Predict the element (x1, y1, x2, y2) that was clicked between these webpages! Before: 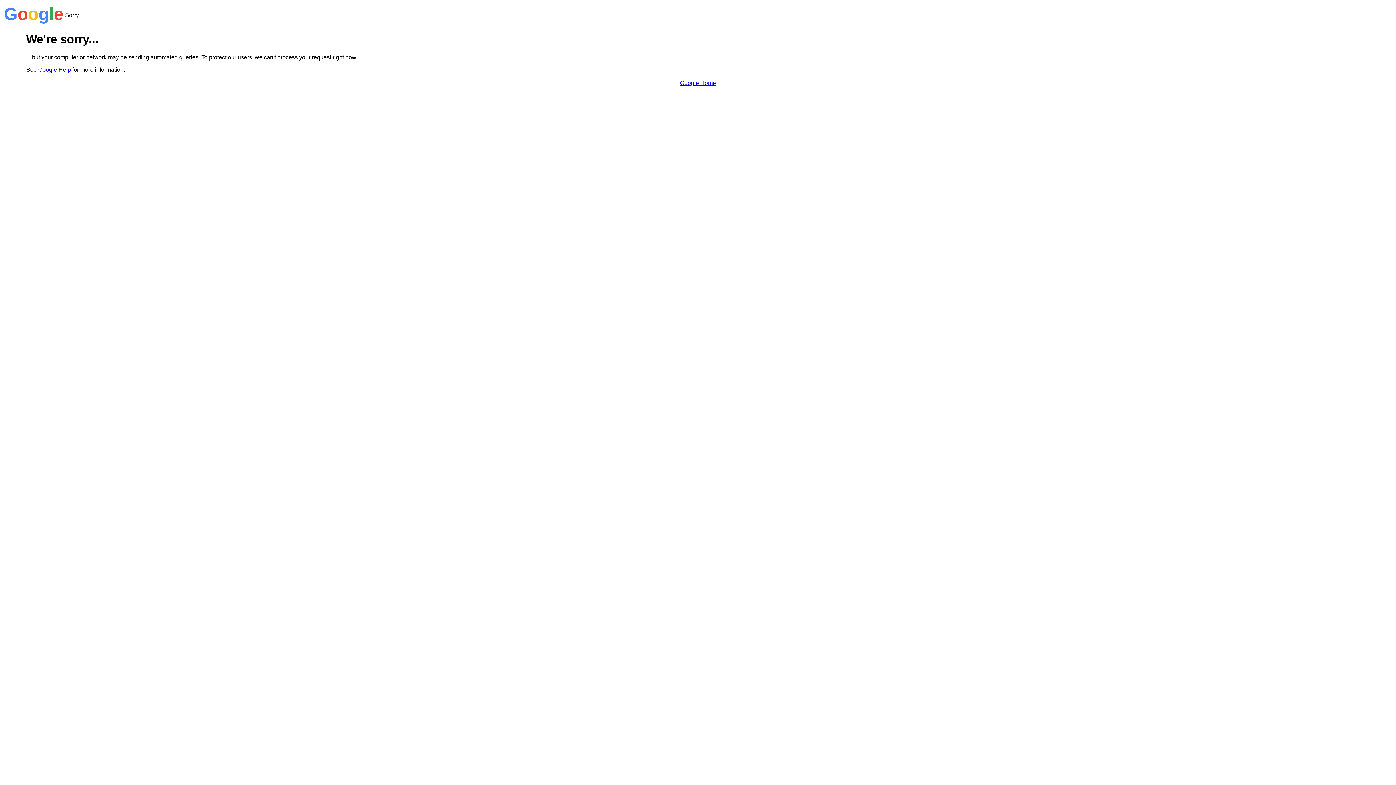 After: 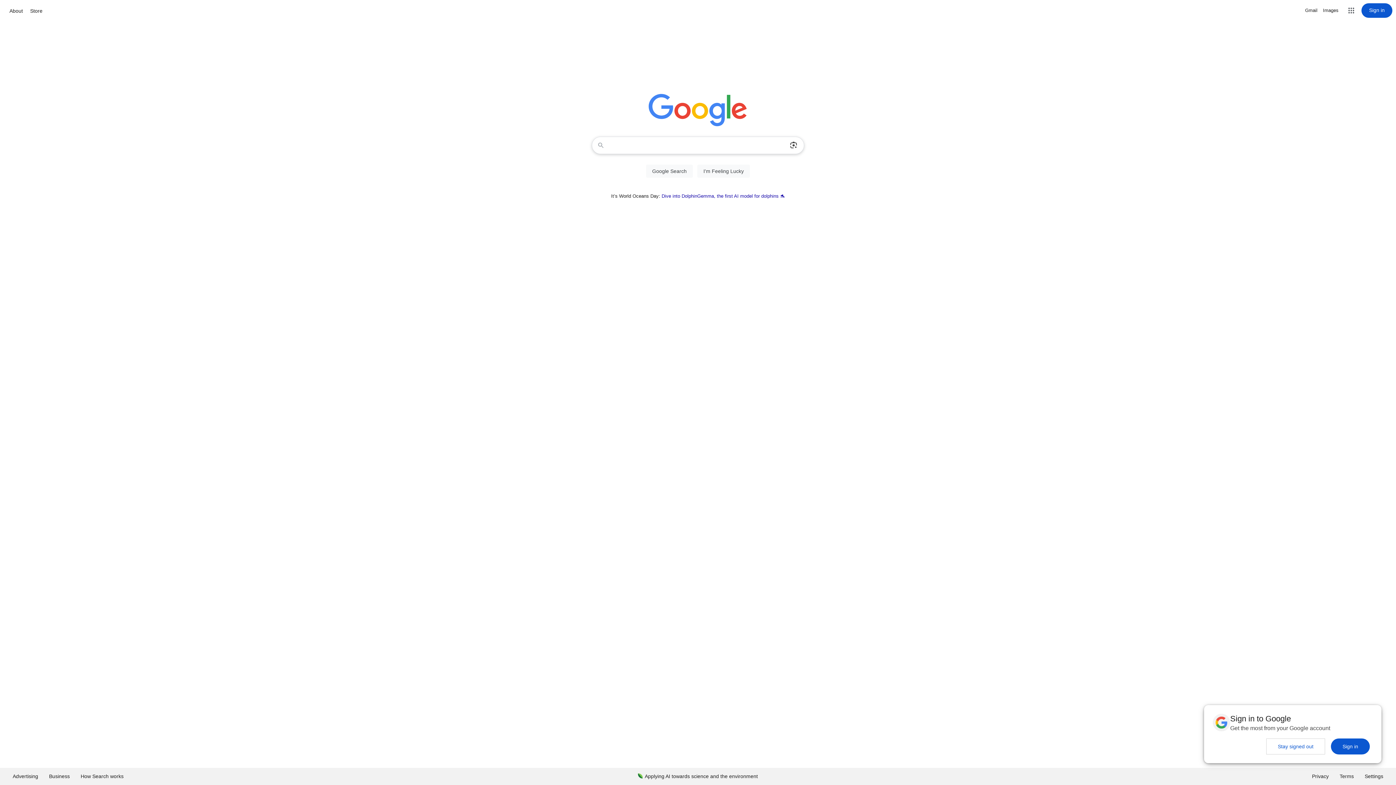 Action: label: Google Home bbox: (680, 79, 716, 86)